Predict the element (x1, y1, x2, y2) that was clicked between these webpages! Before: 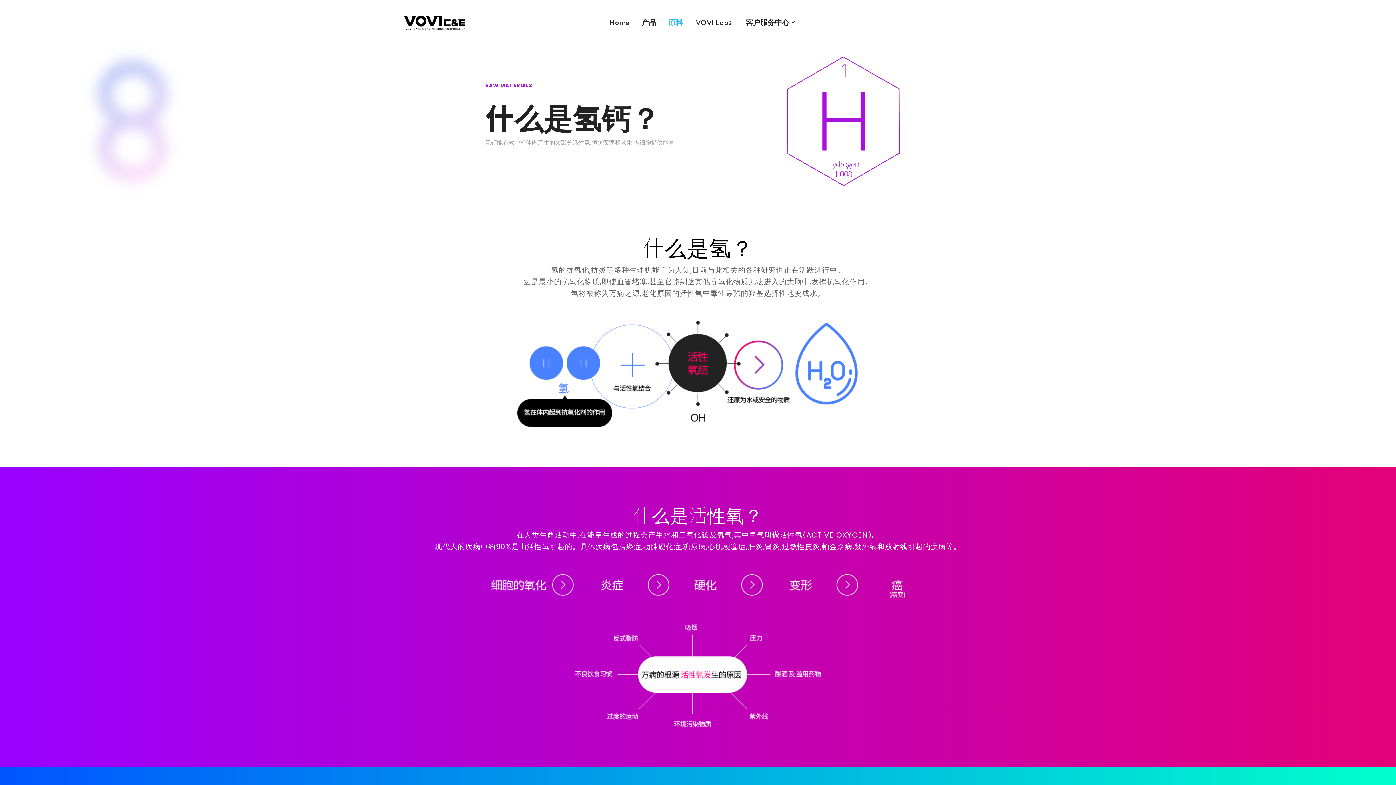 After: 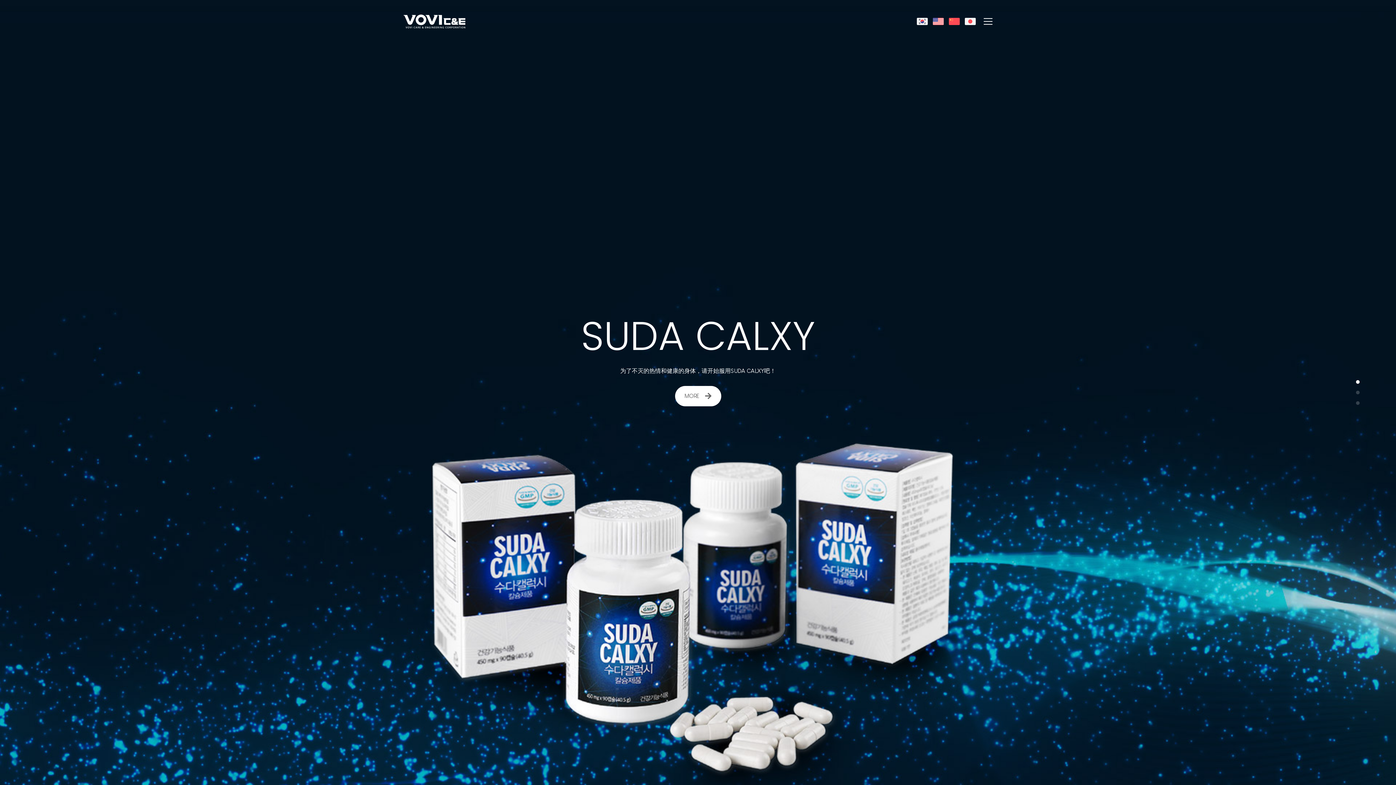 Action: bbox: (403, 10, 465, 35)